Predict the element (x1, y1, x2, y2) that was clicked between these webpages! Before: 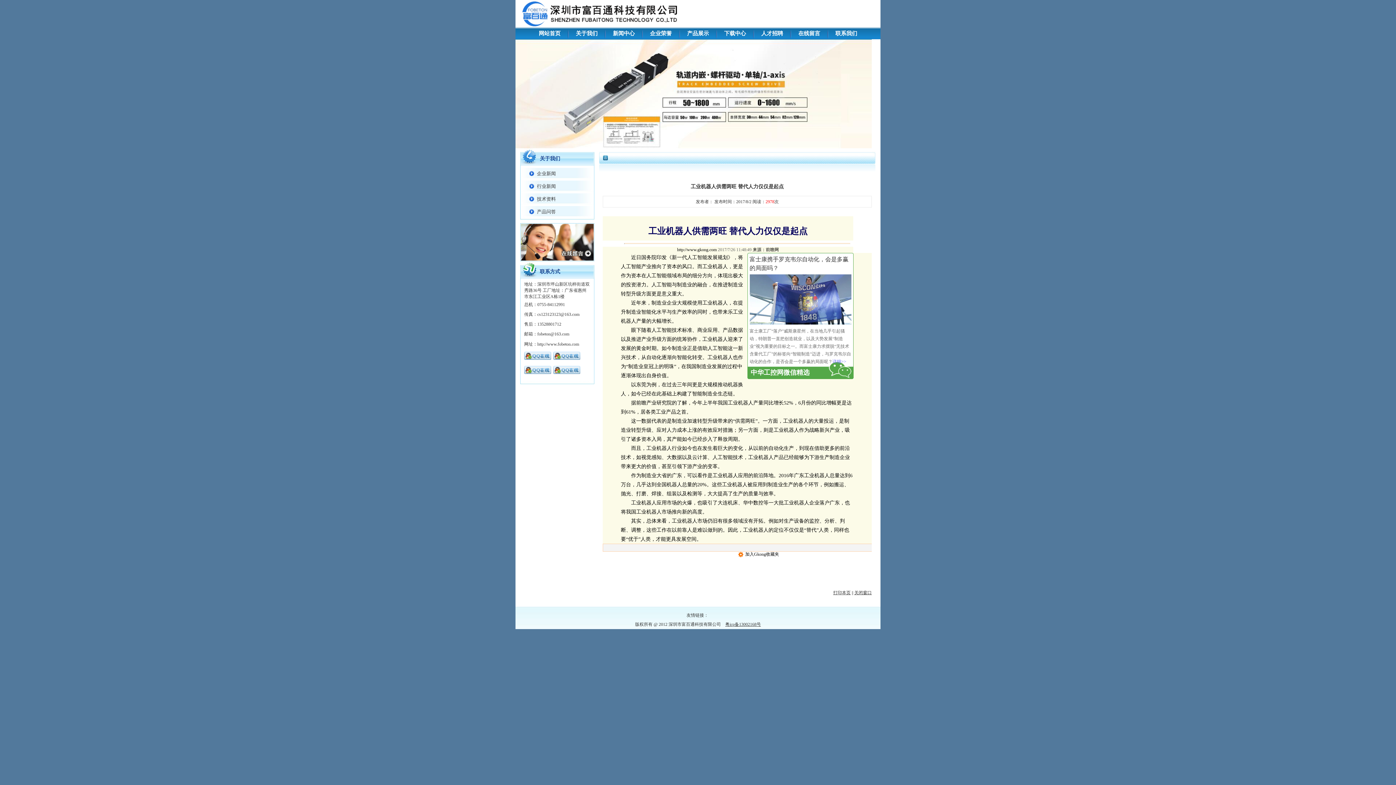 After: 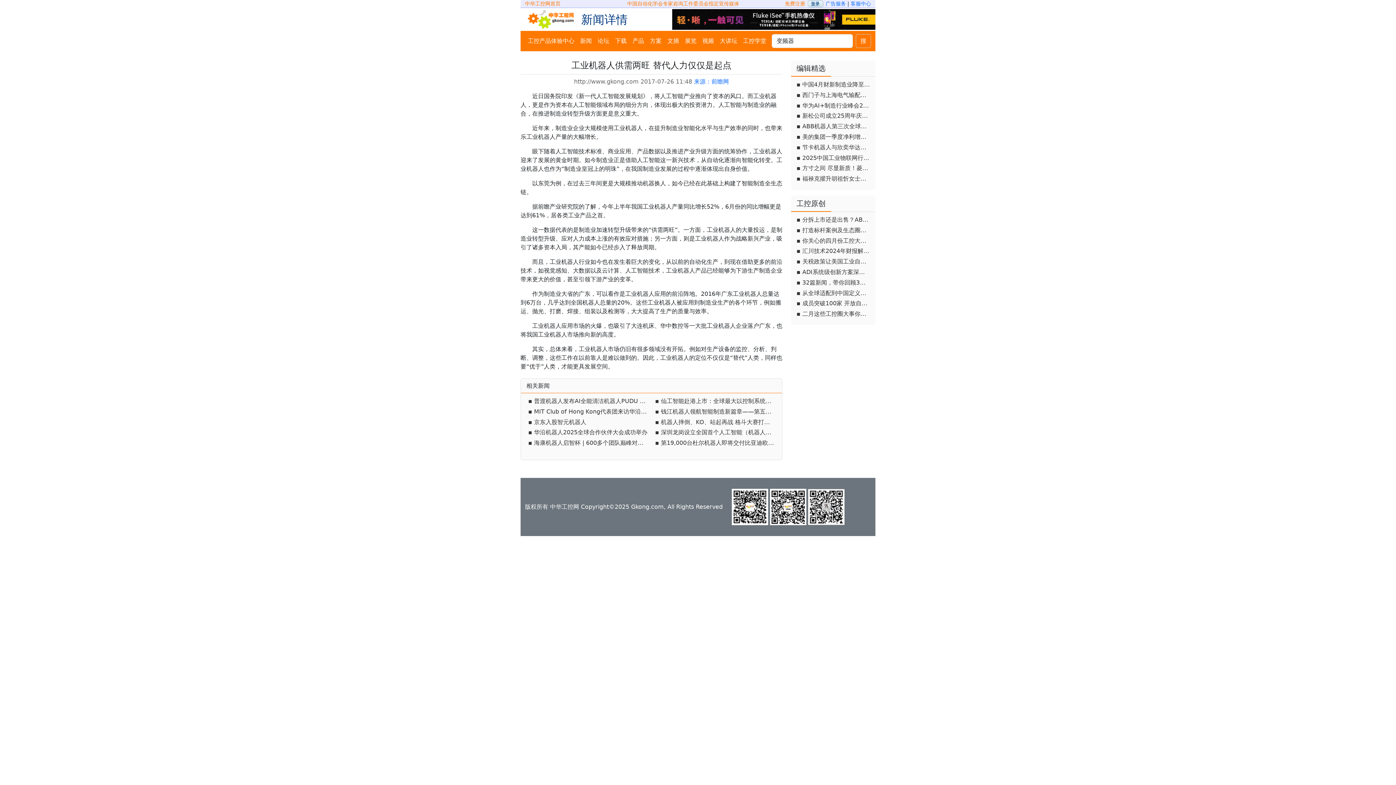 Action: bbox: (752, 247, 779, 252) label: 来源：前瞻网